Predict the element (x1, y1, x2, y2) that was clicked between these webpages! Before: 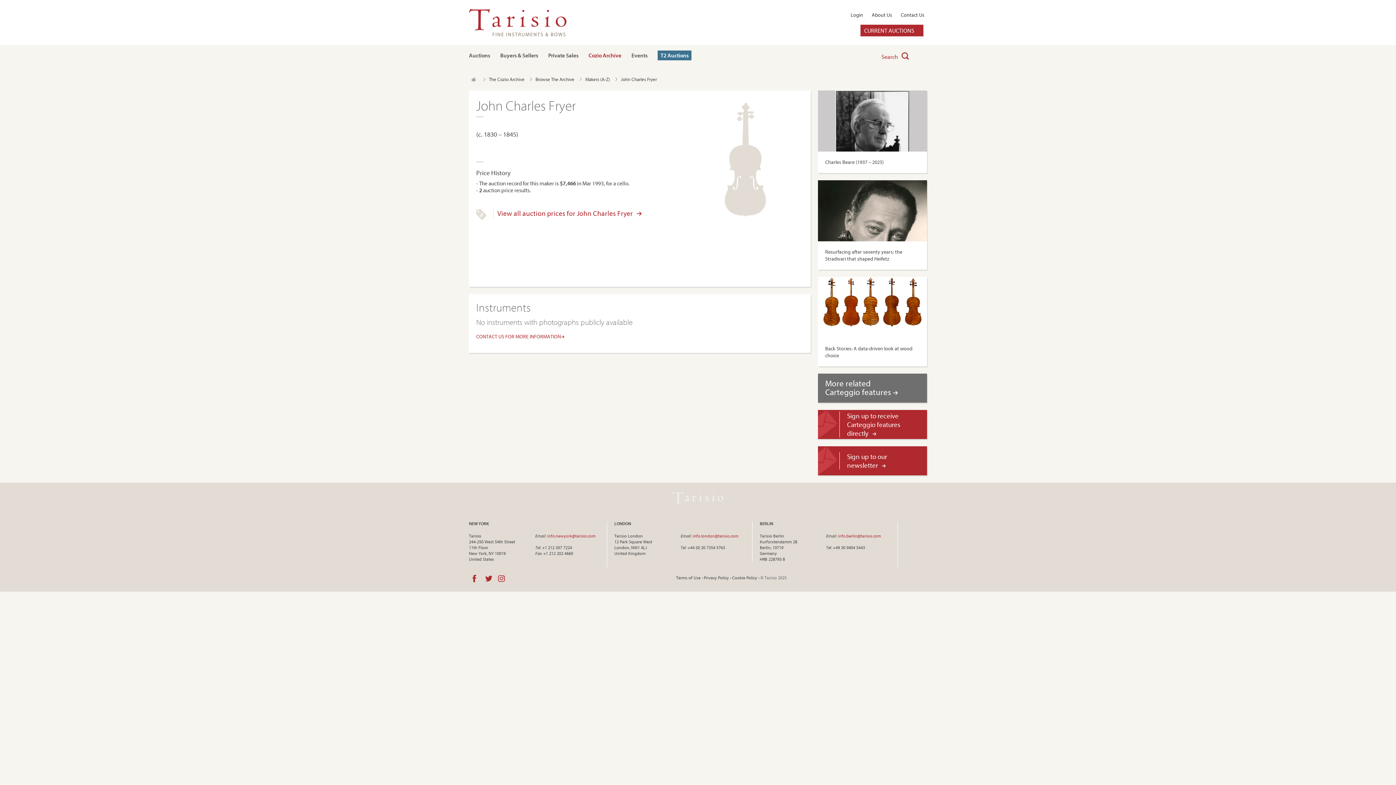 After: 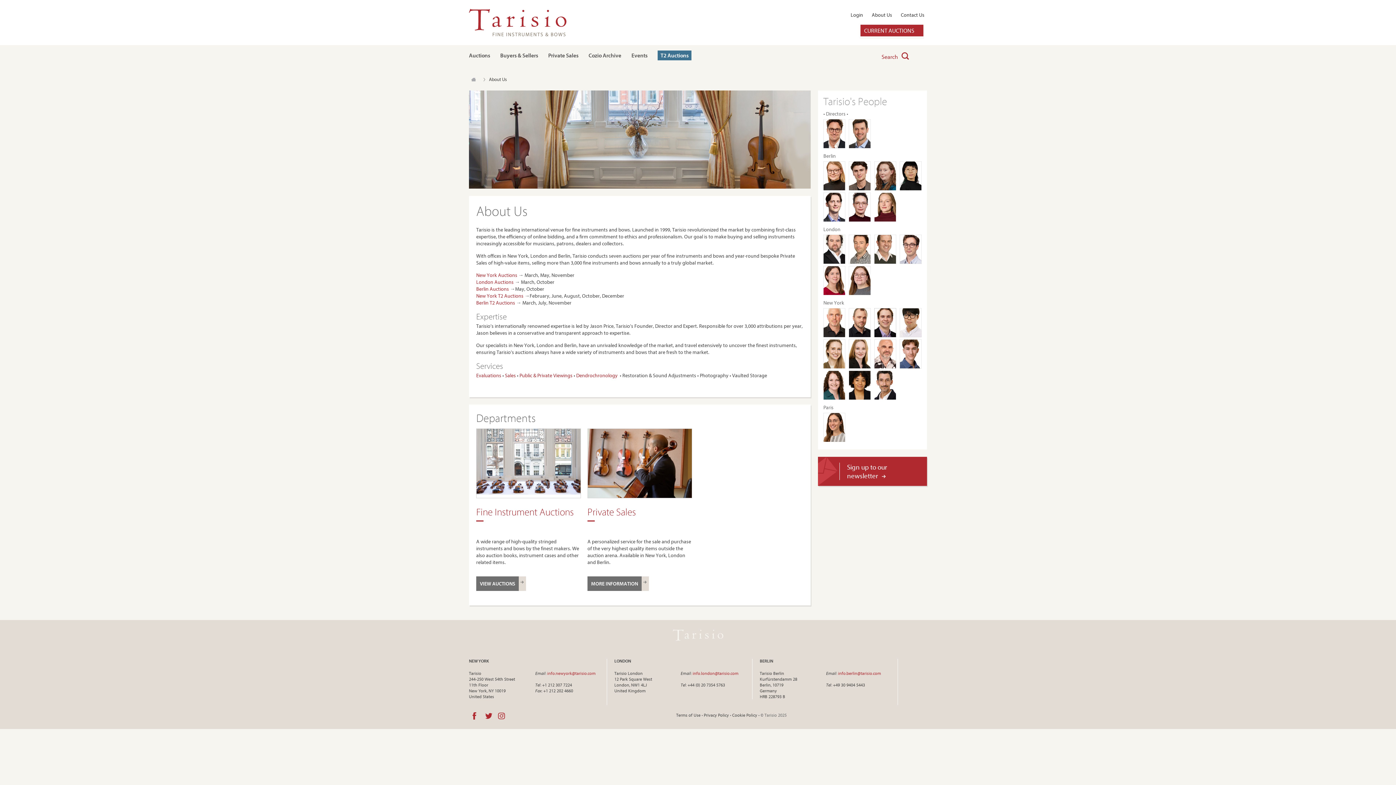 Action: bbox: (872, 11, 892, 18) label: About Us